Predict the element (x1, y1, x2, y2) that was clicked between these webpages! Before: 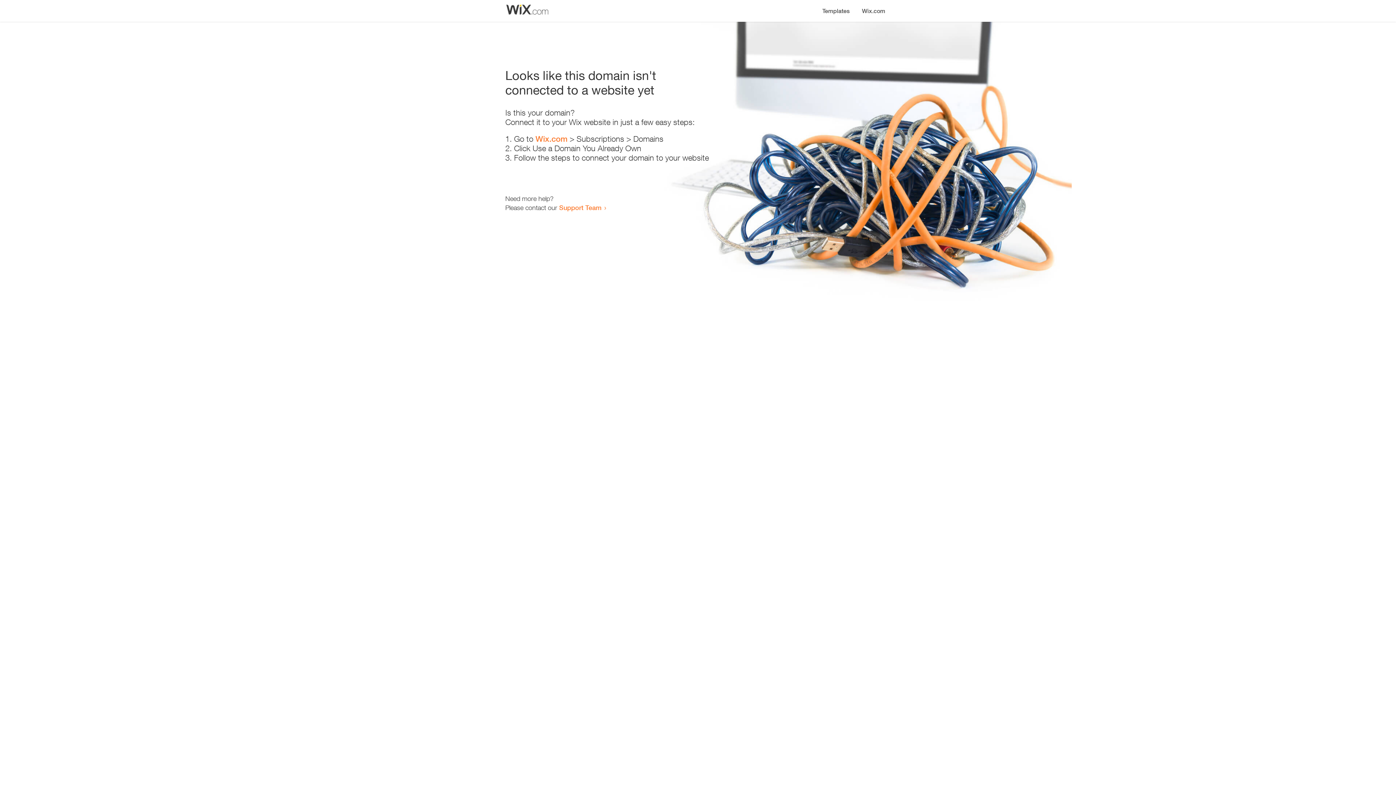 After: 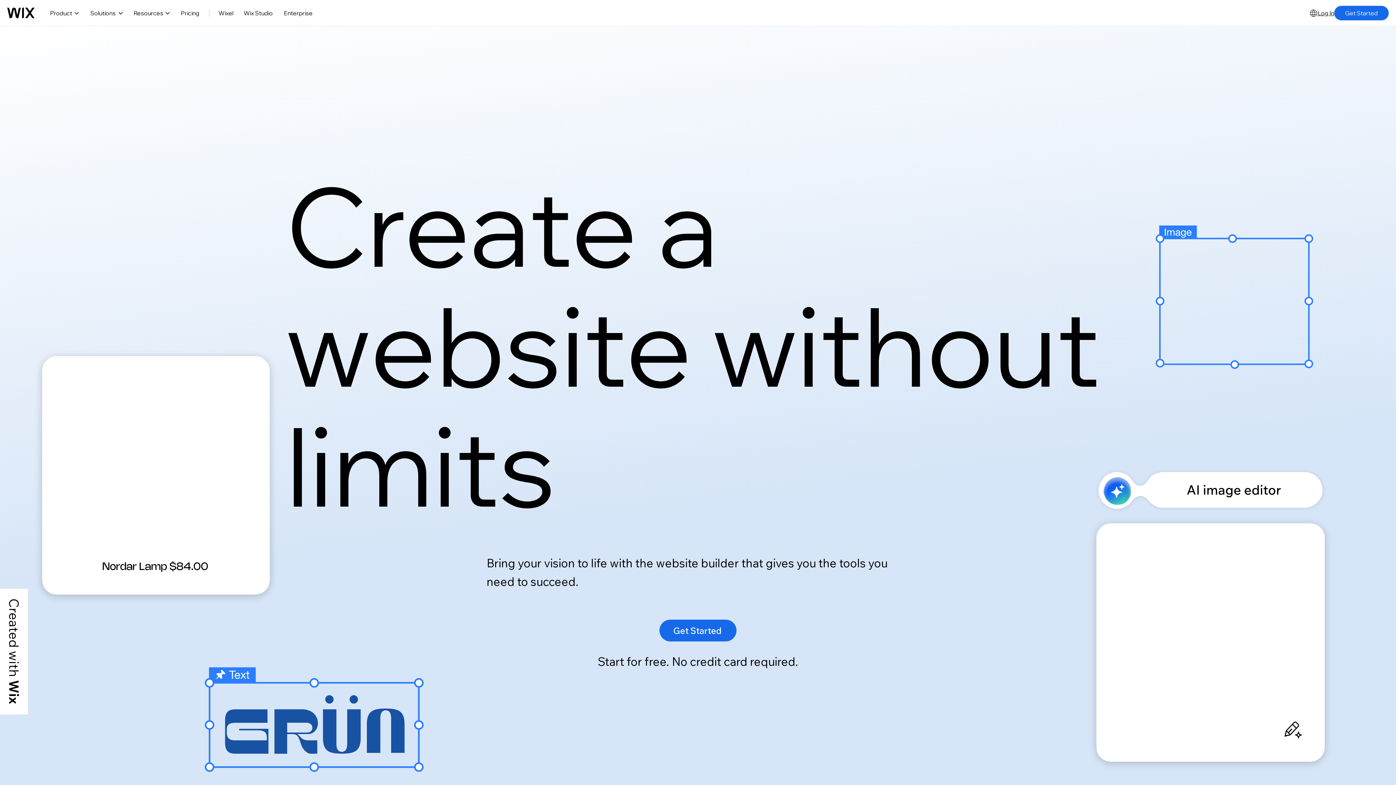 Action: bbox: (856, 0, 890, 14) label: Wix.com